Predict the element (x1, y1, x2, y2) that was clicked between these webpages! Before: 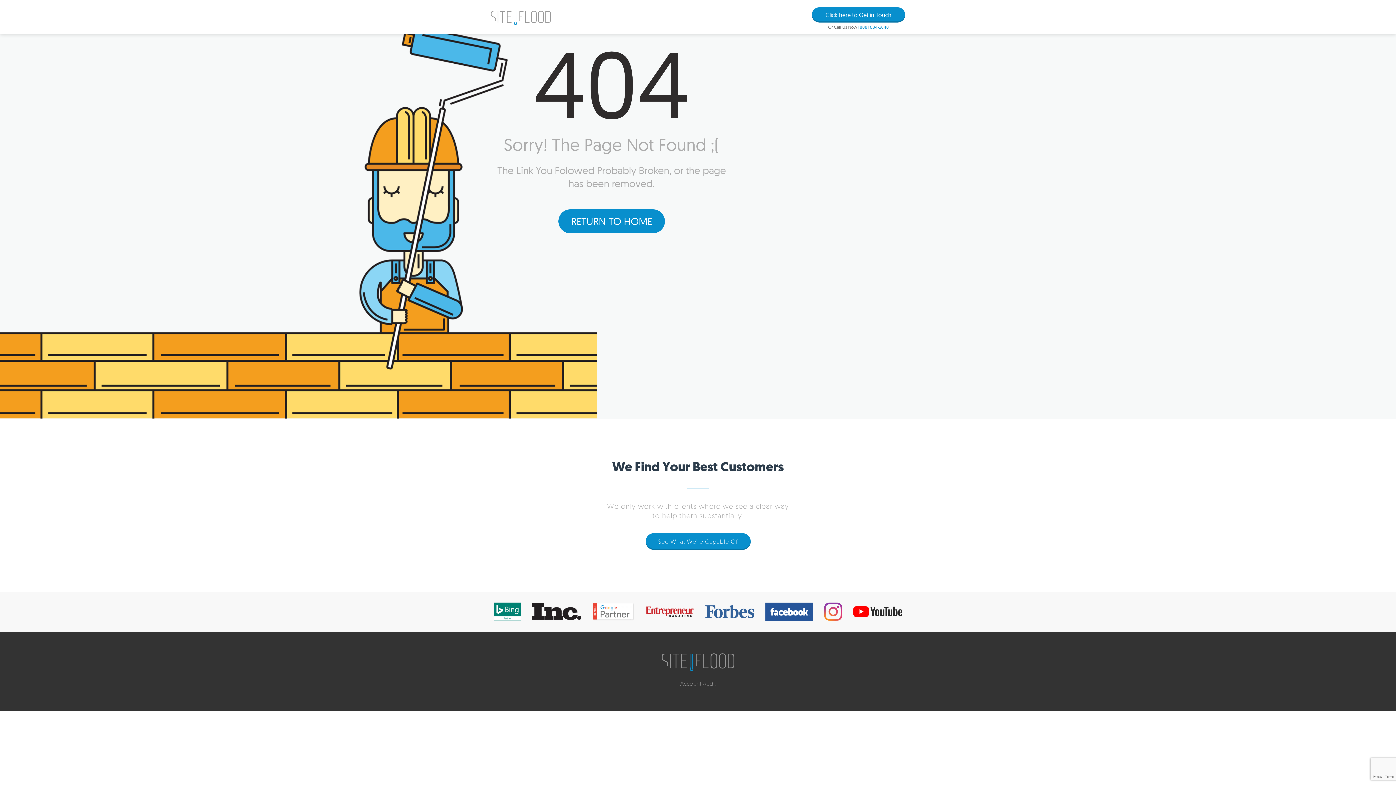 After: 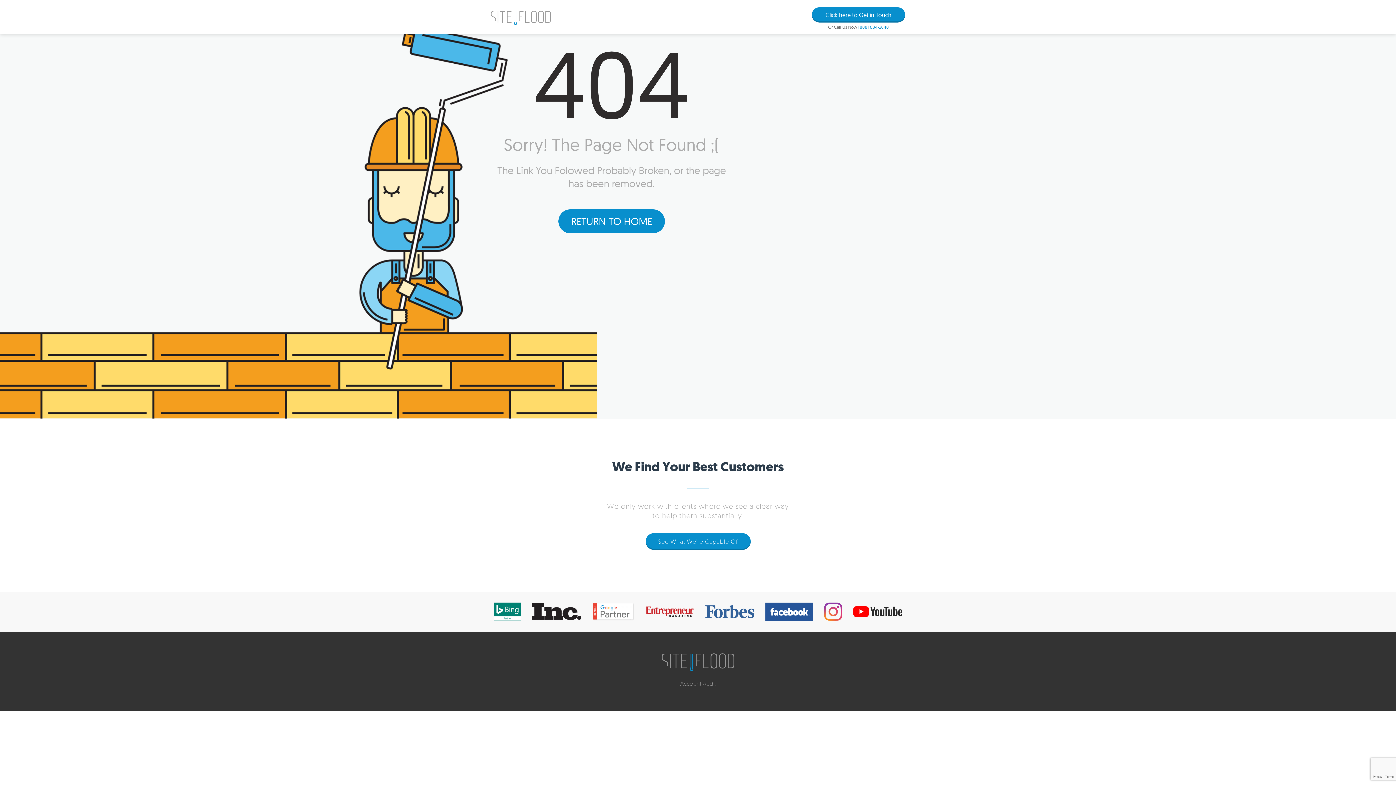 Action: bbox: (858, 24, 889, 29) label: (888) 684-2048